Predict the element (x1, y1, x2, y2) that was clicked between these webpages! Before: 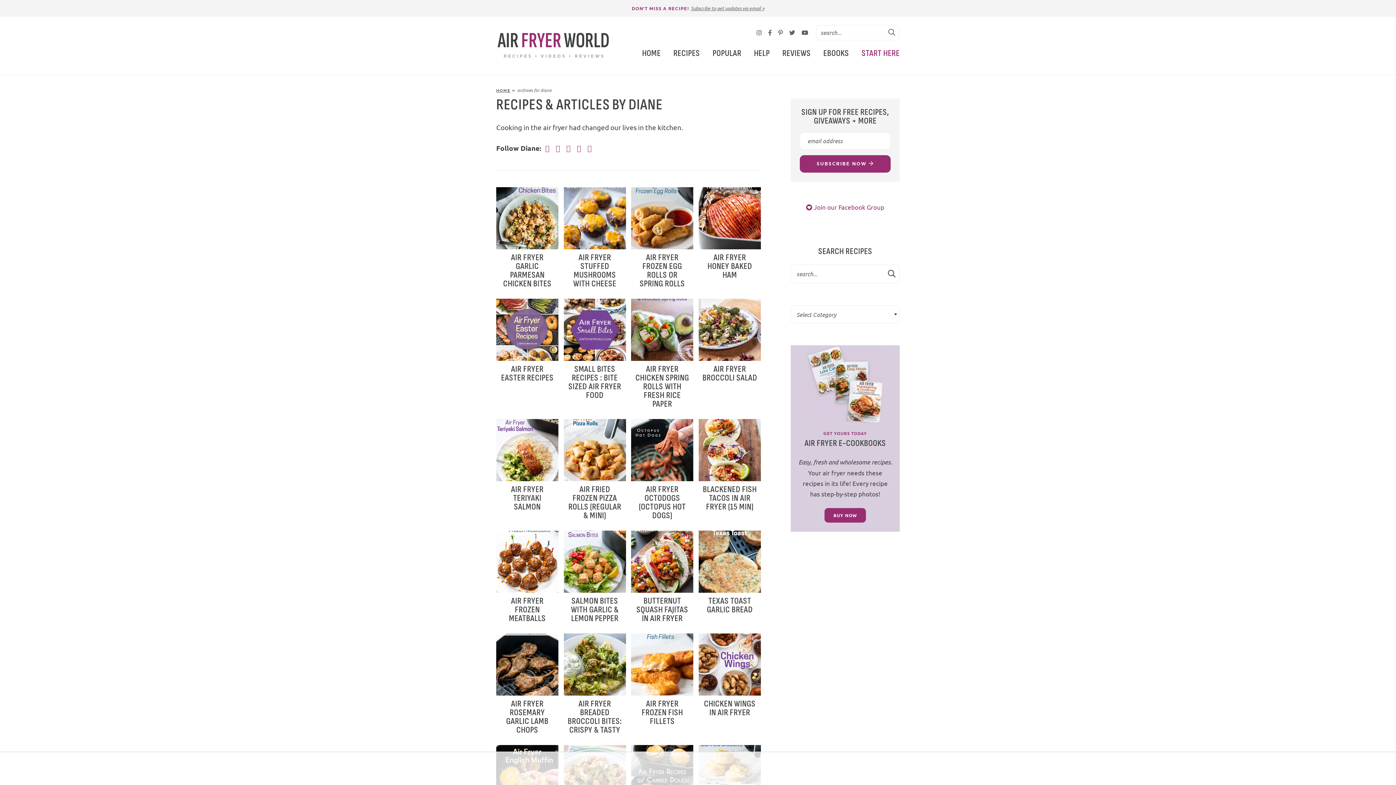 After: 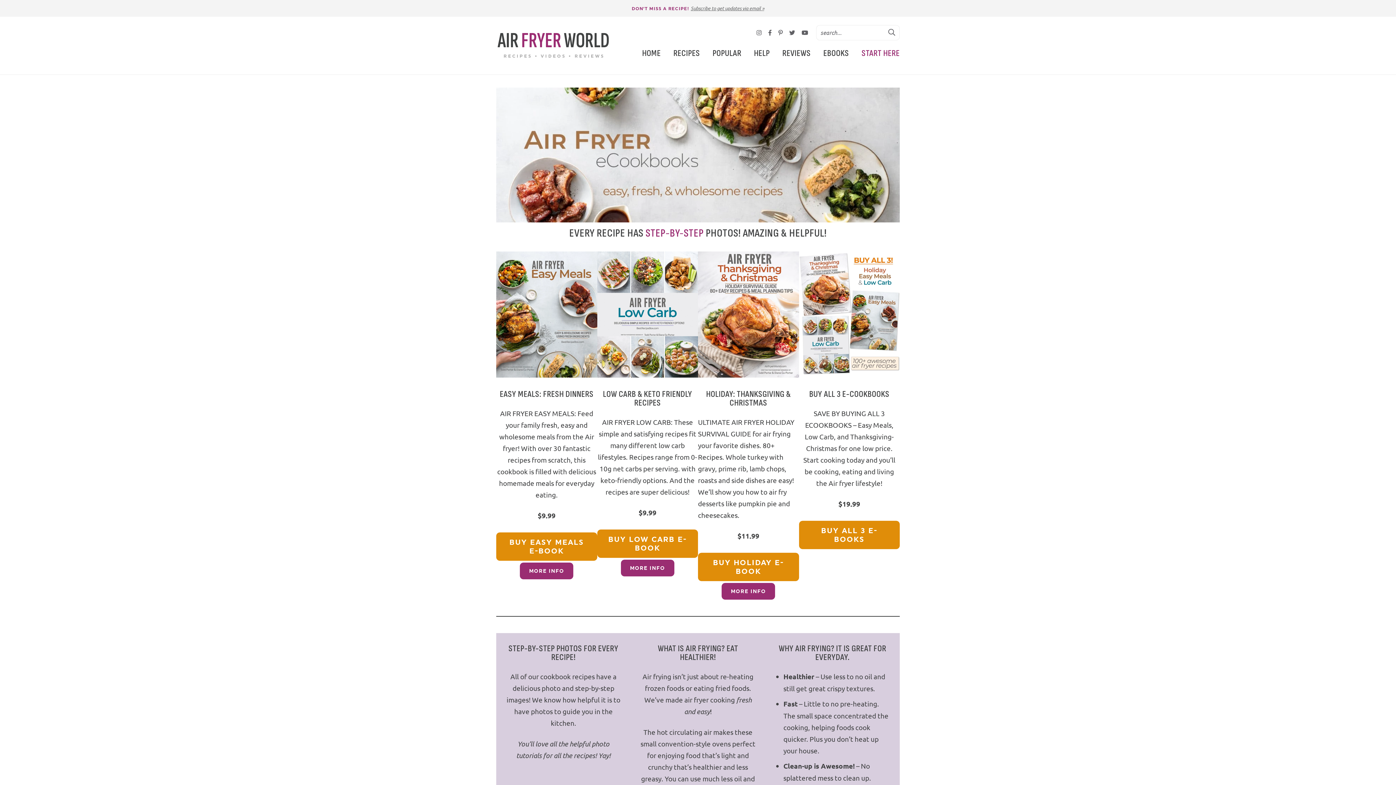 Action: label: GET YOURS TODAY
AIR FRYER E-COOKBOOKS bbox: (798, 347, 892, 447)